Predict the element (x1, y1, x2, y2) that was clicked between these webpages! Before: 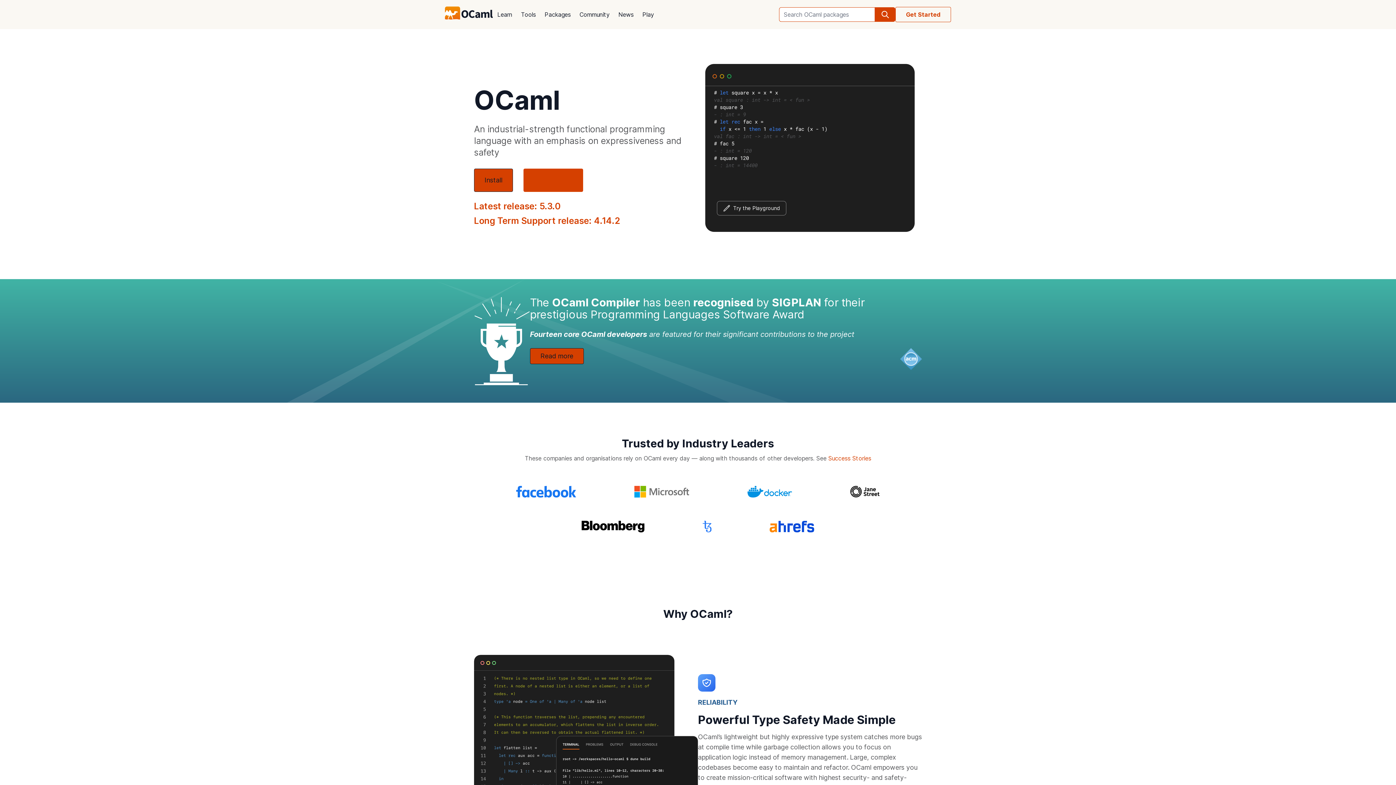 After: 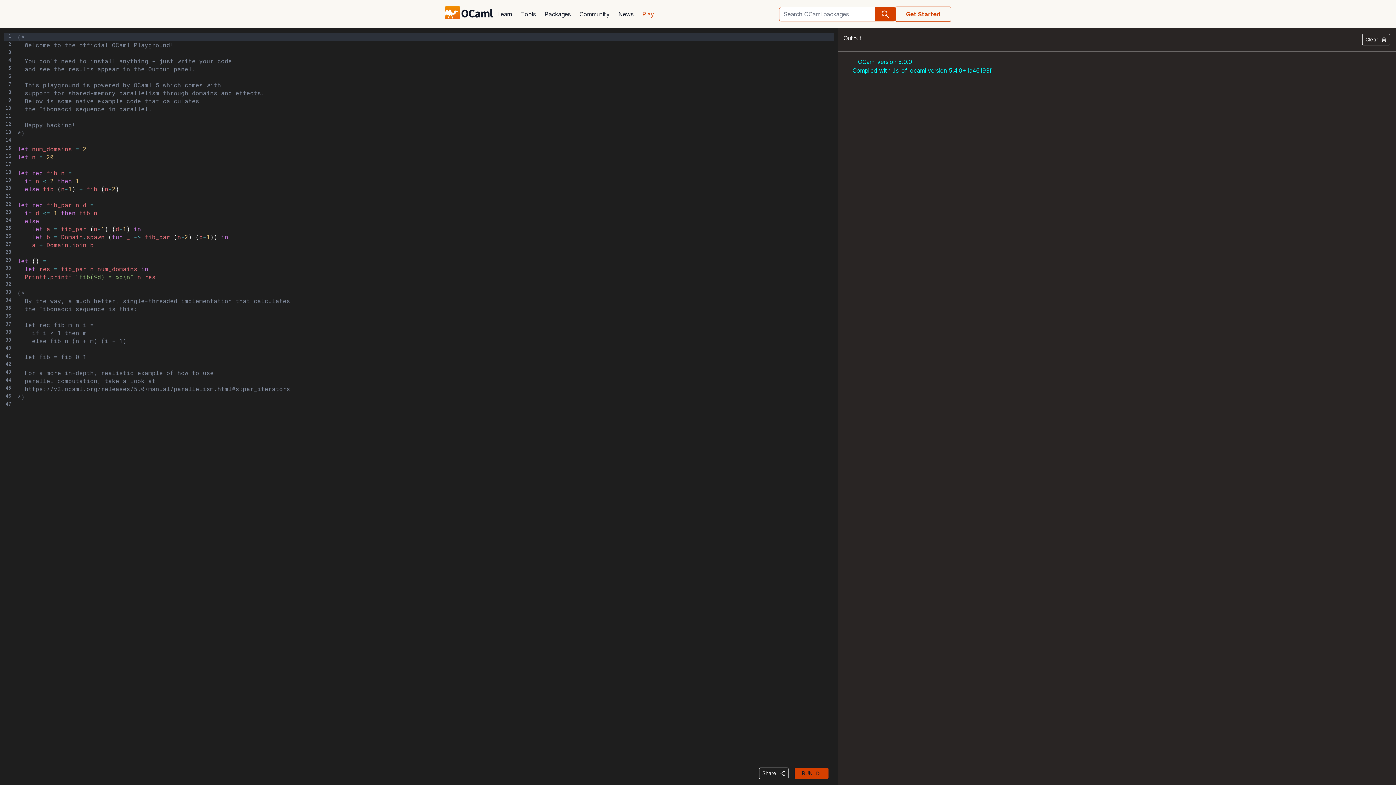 Action: label: Play bbox: (638, 5, 658, 23)